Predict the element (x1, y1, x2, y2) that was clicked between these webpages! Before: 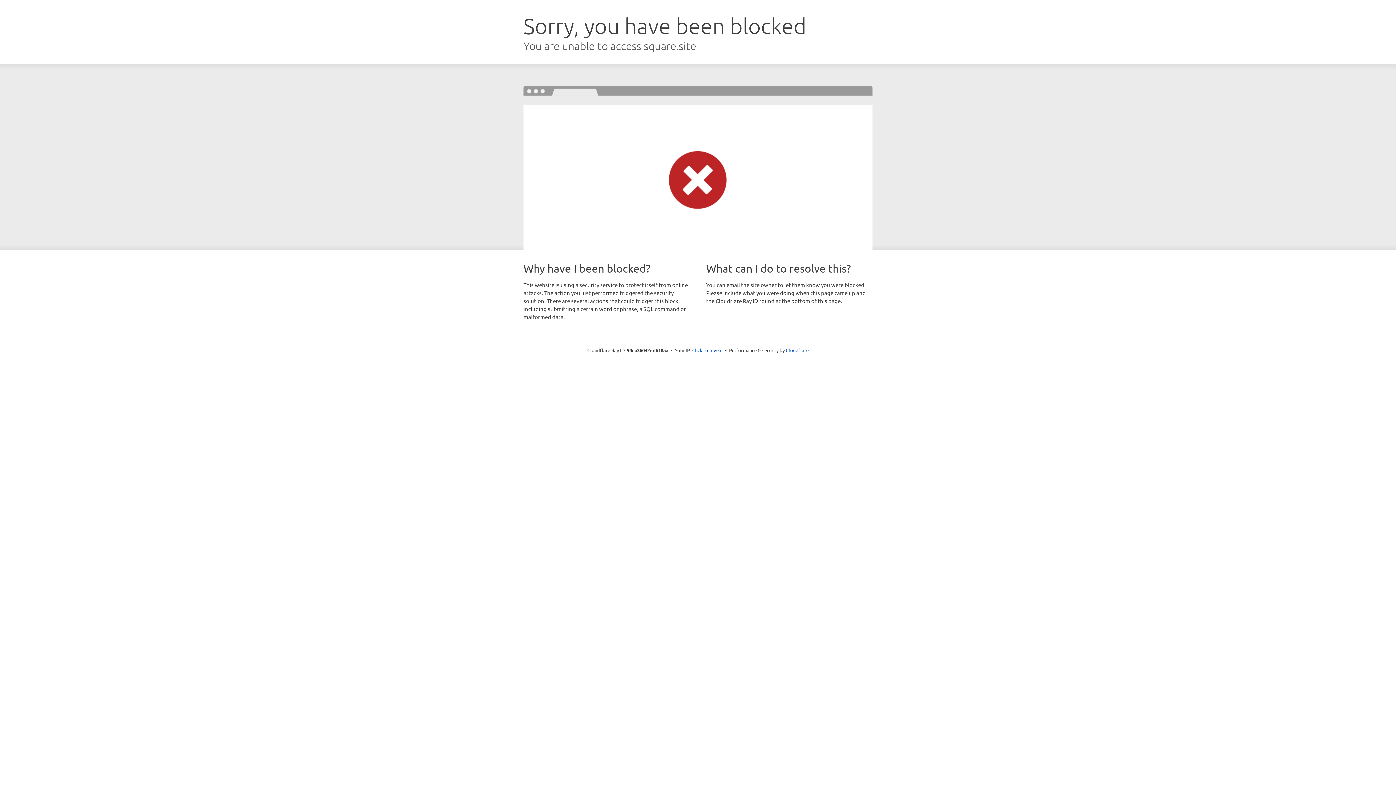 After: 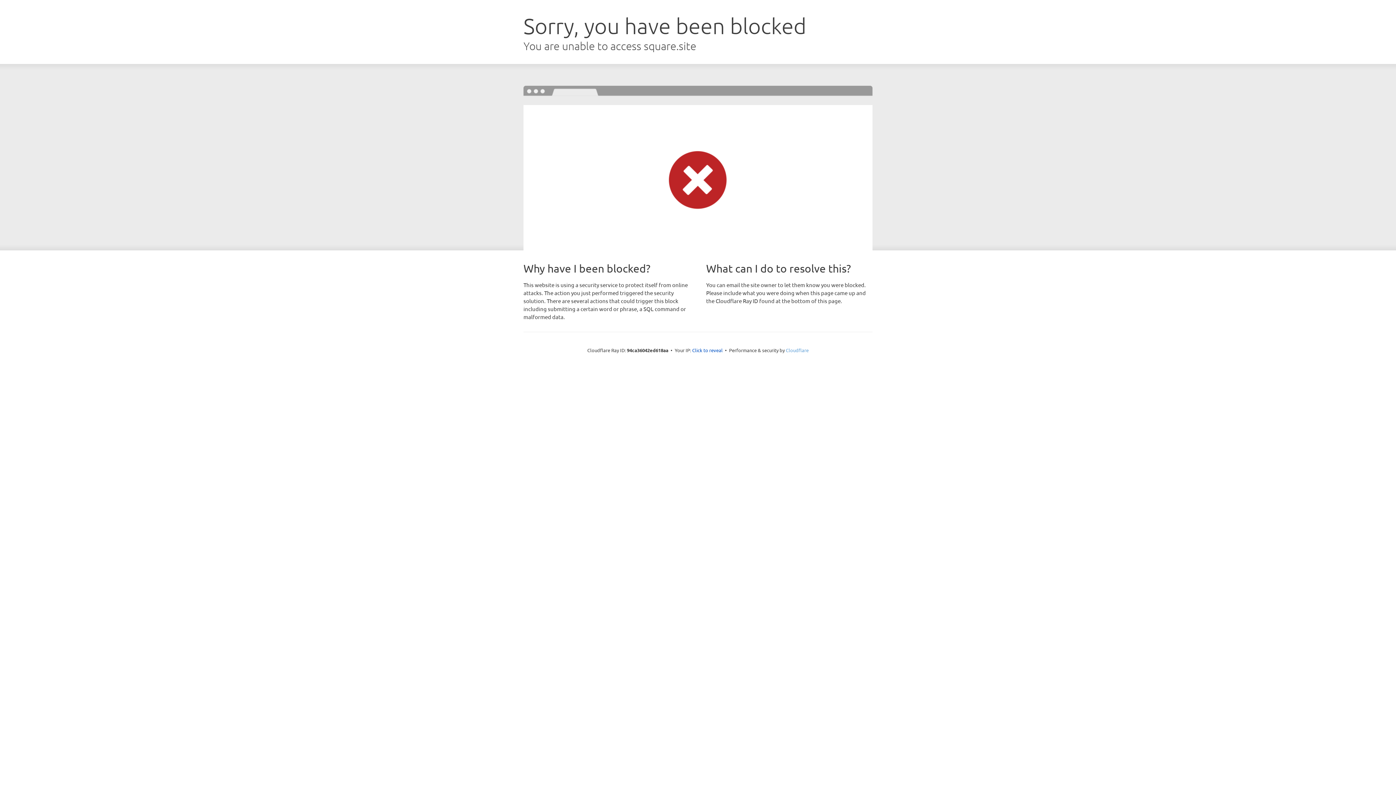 Action: bbox: (786, 347, 808, 353) label: Cloudflare